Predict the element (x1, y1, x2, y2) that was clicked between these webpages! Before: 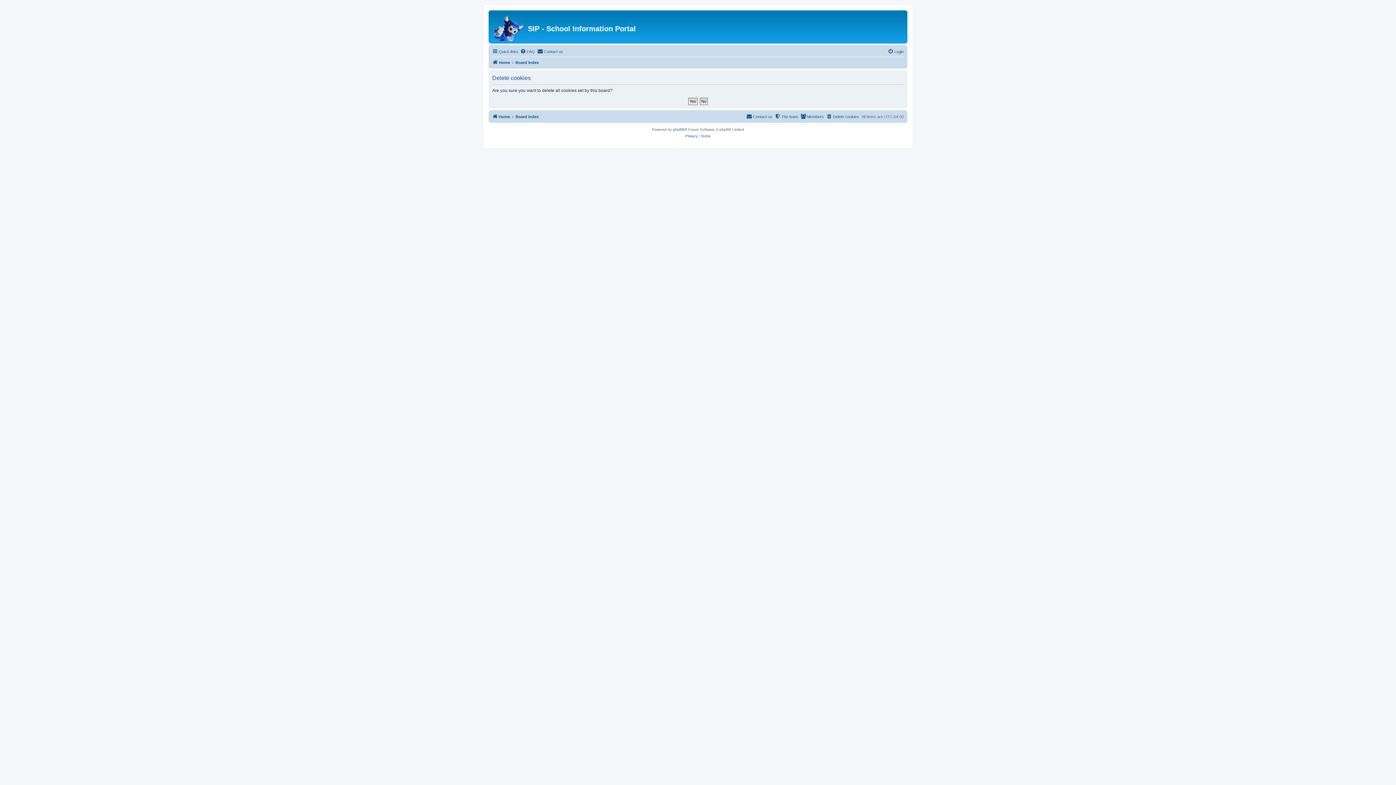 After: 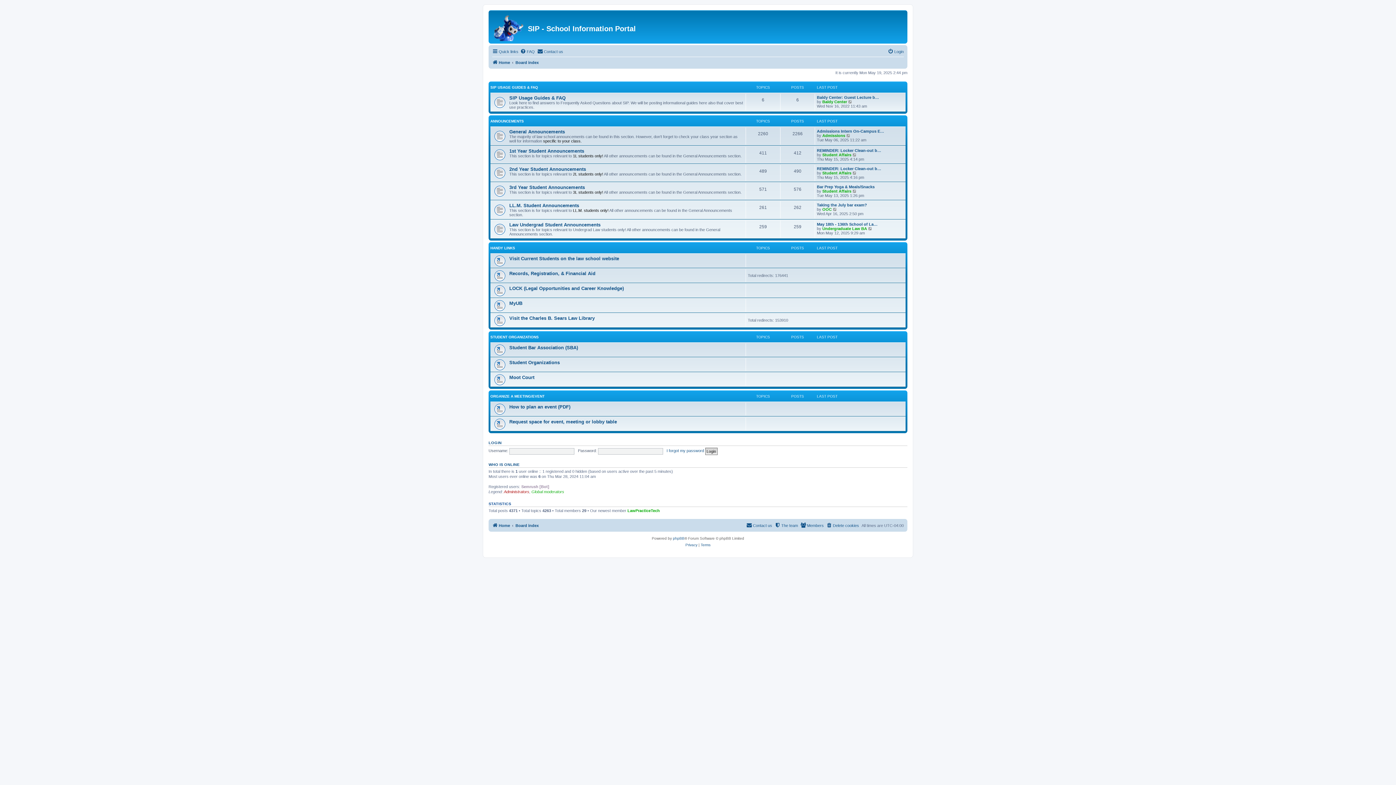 Action: bbox: (492, 58, 510, 66) label: Home